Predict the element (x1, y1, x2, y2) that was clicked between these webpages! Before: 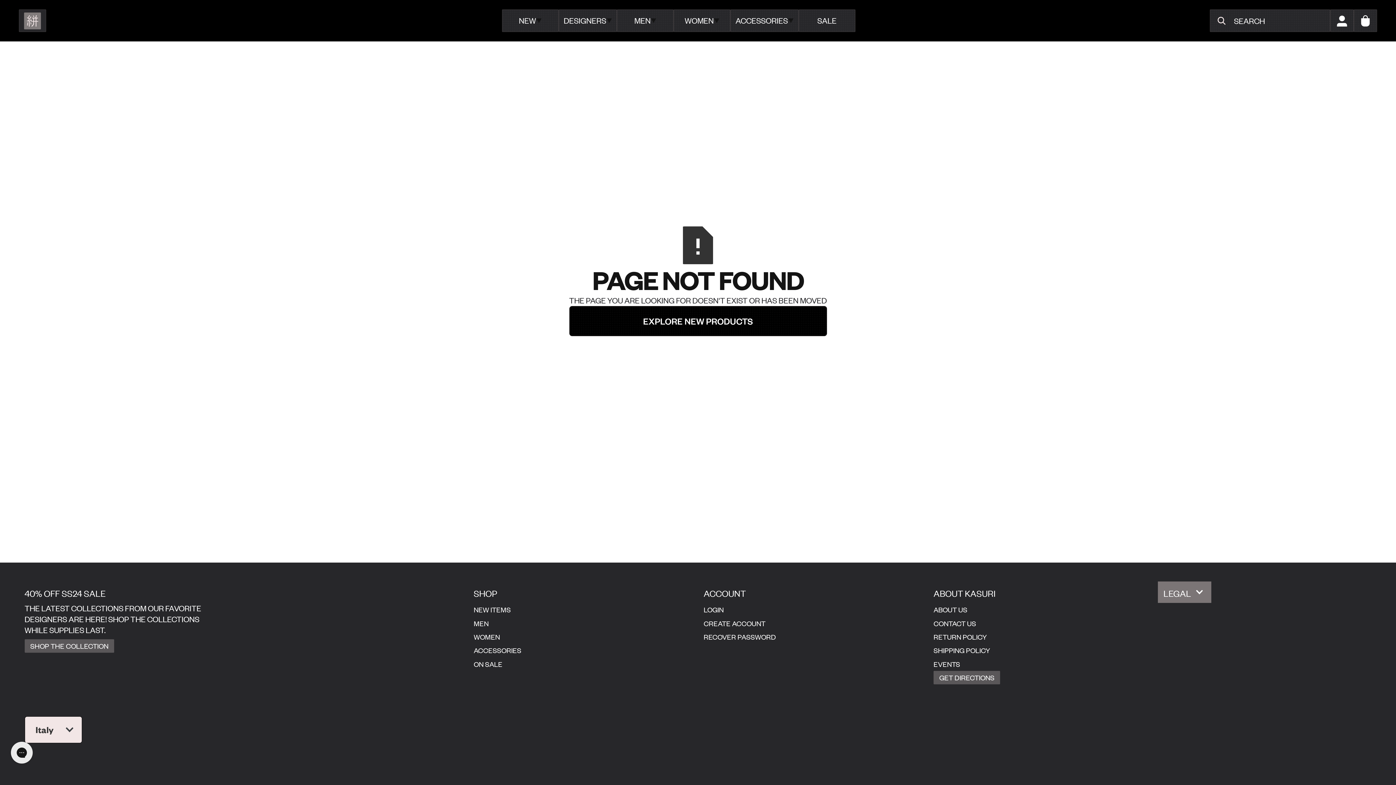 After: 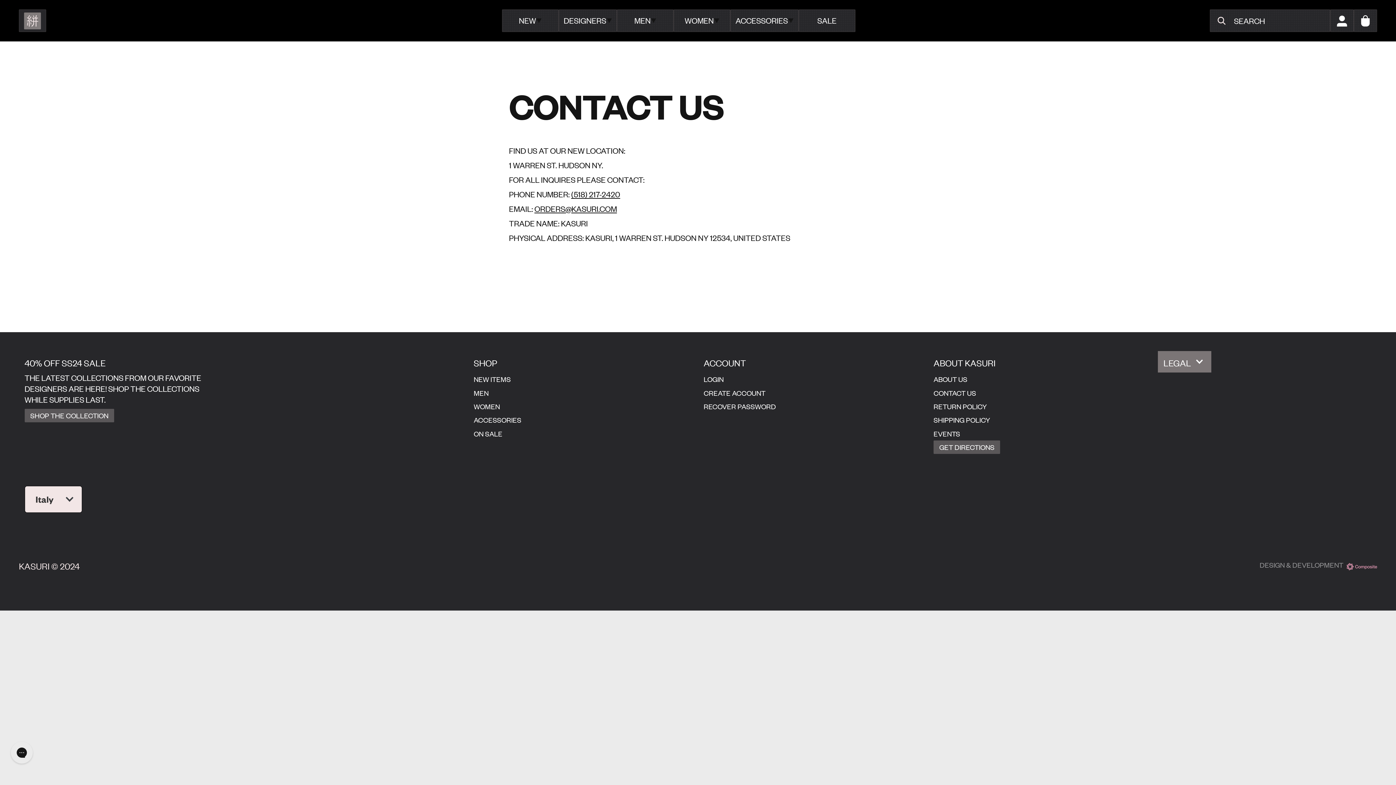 Action: label: CONTACT US bbox: (928, 616, 982, 630)